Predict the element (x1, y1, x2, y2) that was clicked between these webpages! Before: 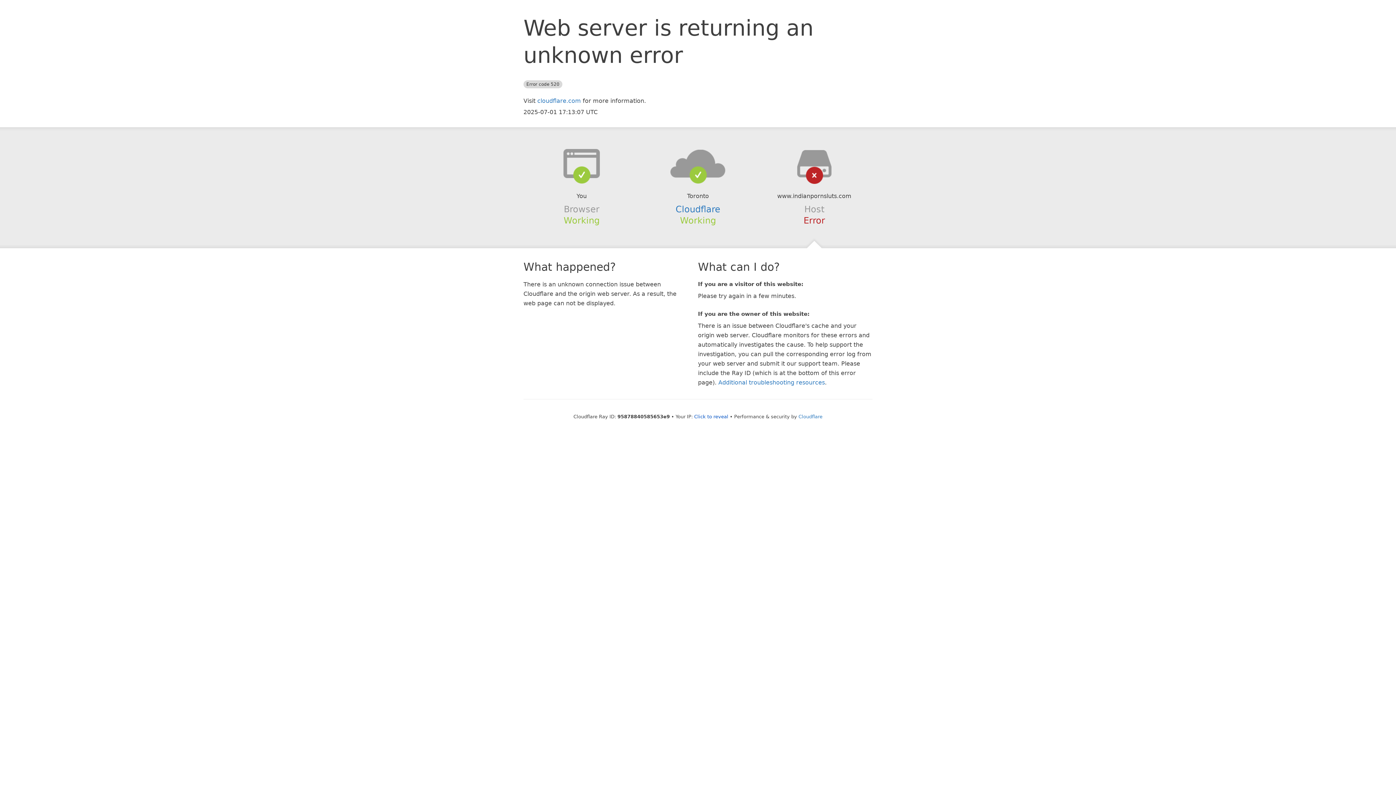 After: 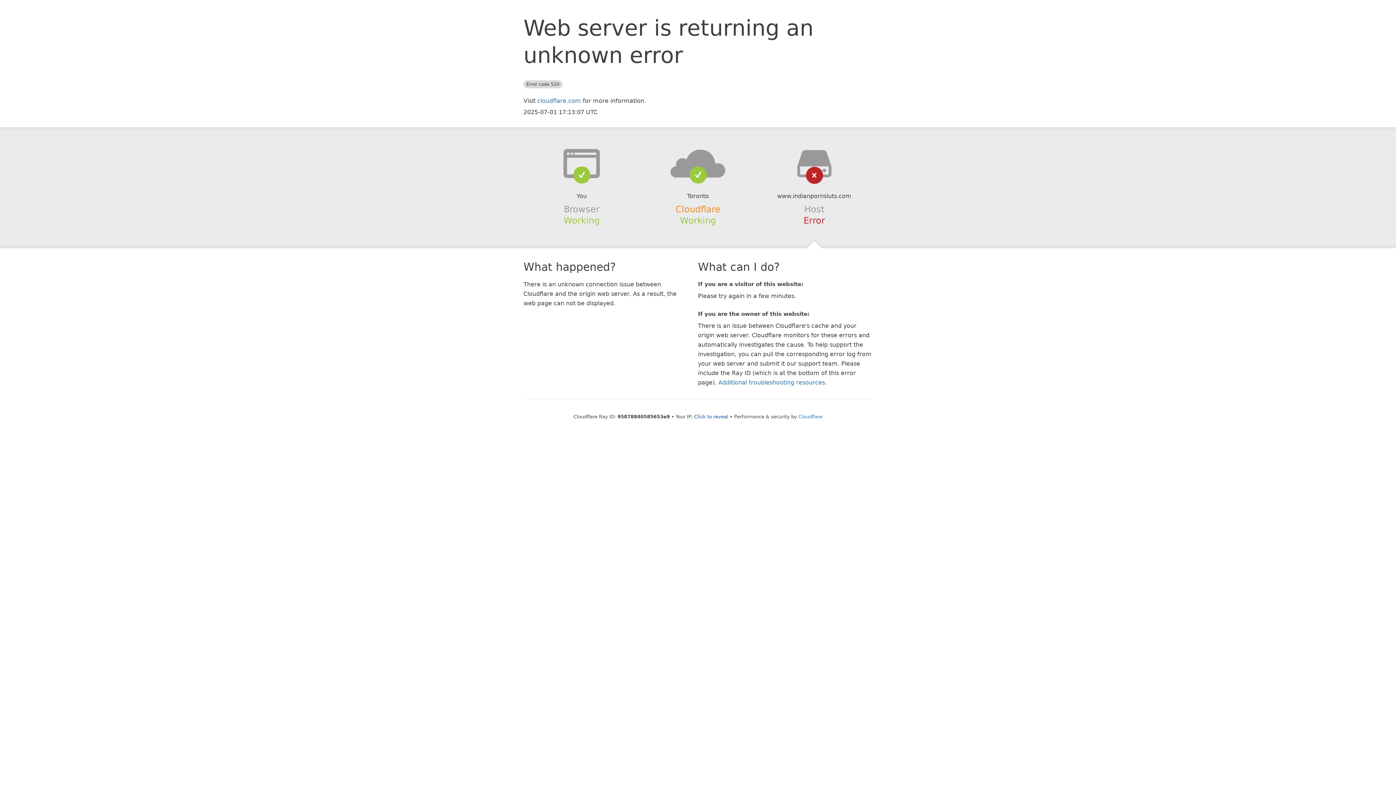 Action: bbox: (675, 204, 720, 214) label: Cloudflare